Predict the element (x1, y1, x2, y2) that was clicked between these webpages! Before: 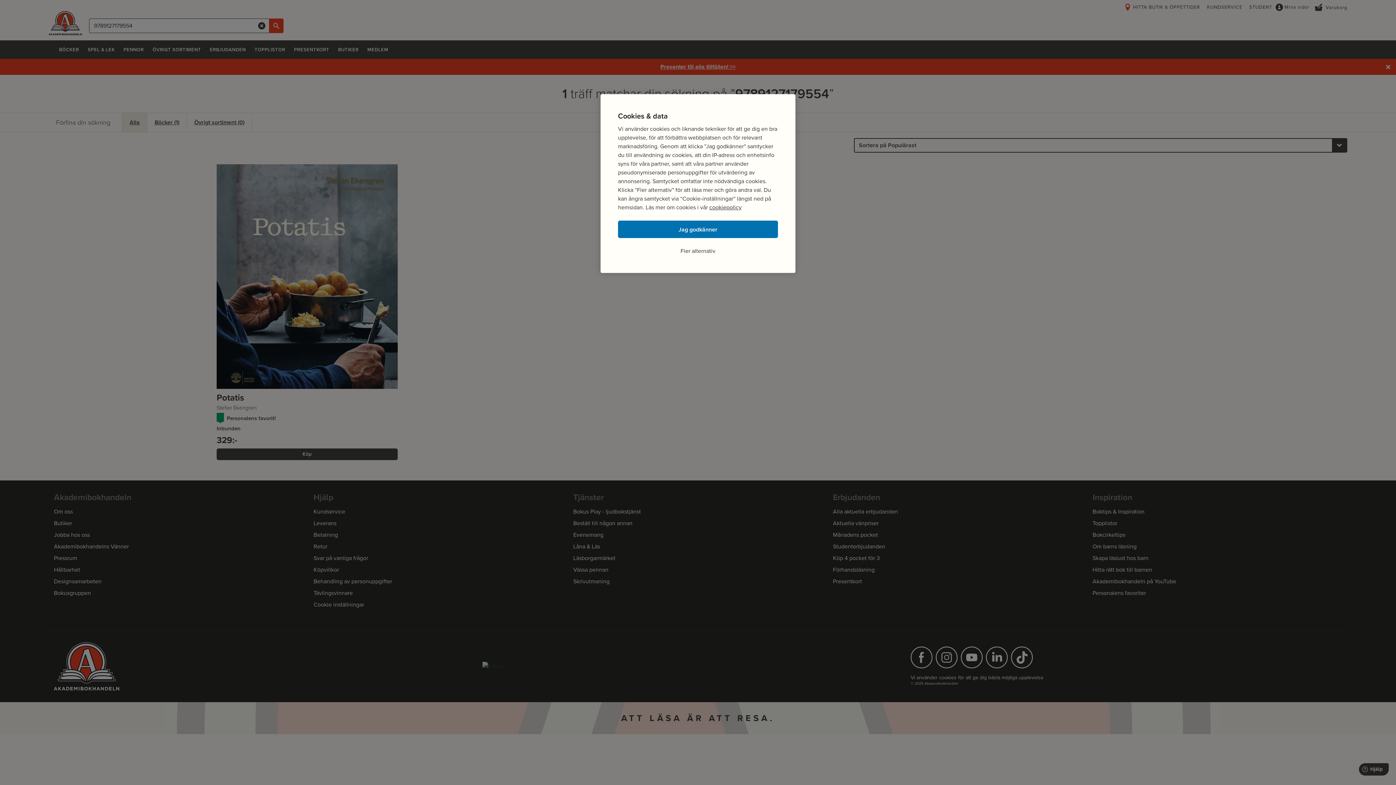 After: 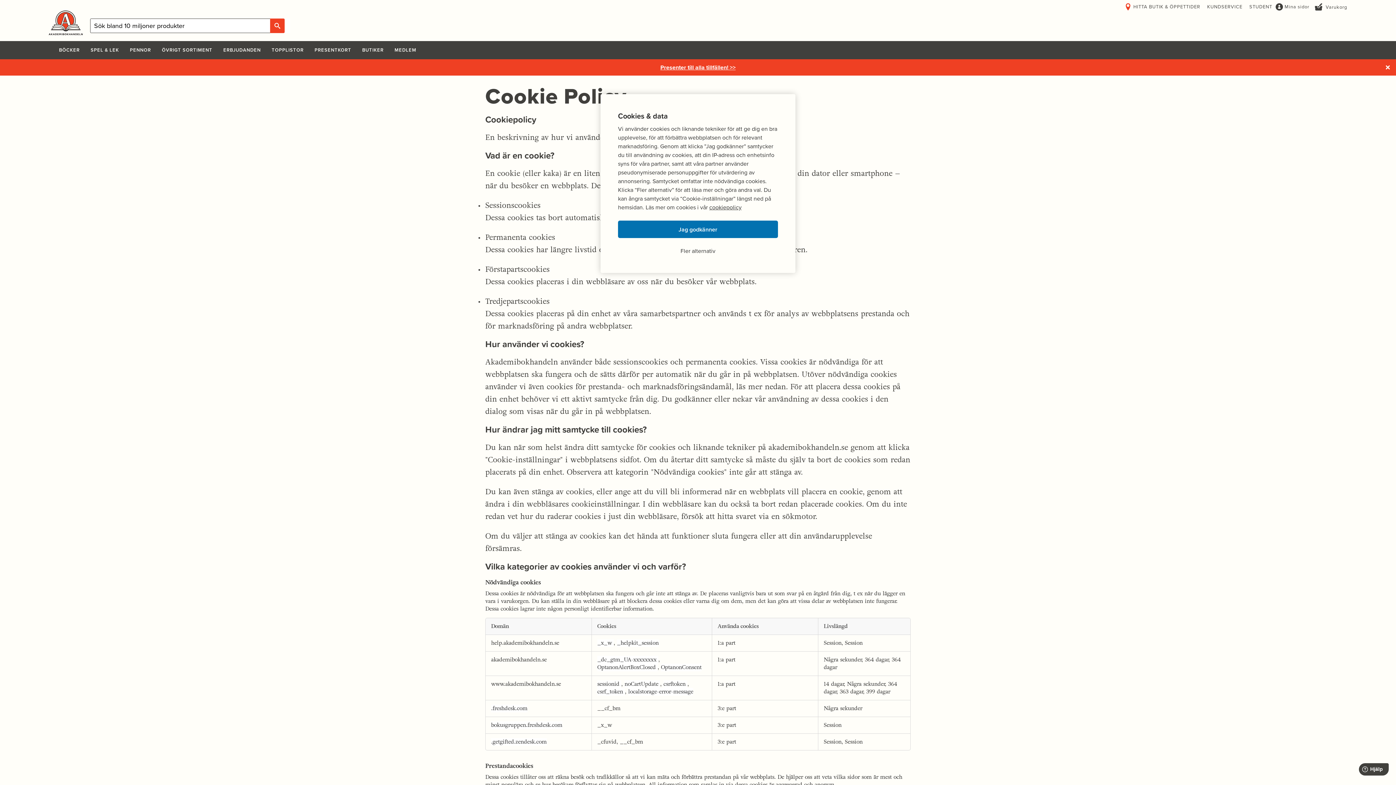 Action: bbox: (709, 203, 741, 211) label: cookiepolicy